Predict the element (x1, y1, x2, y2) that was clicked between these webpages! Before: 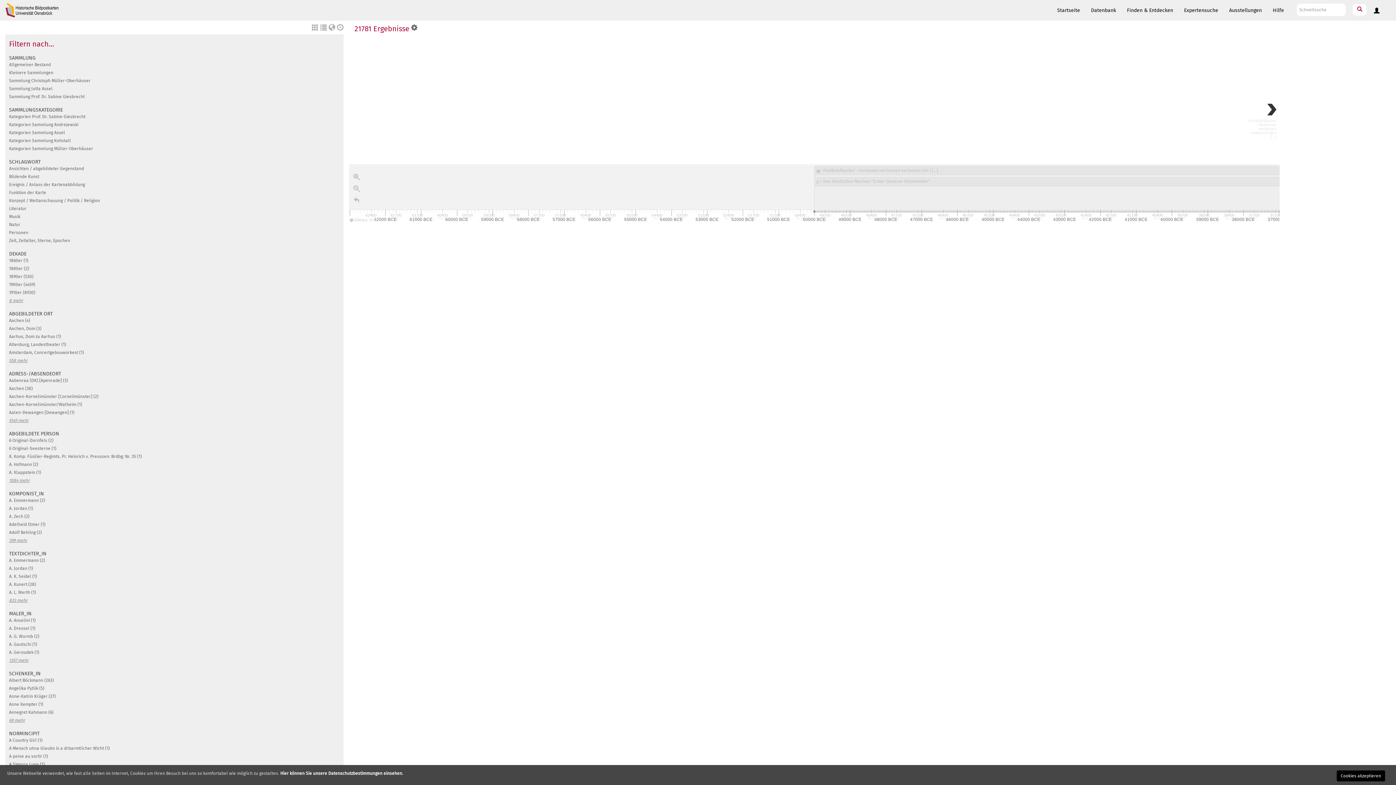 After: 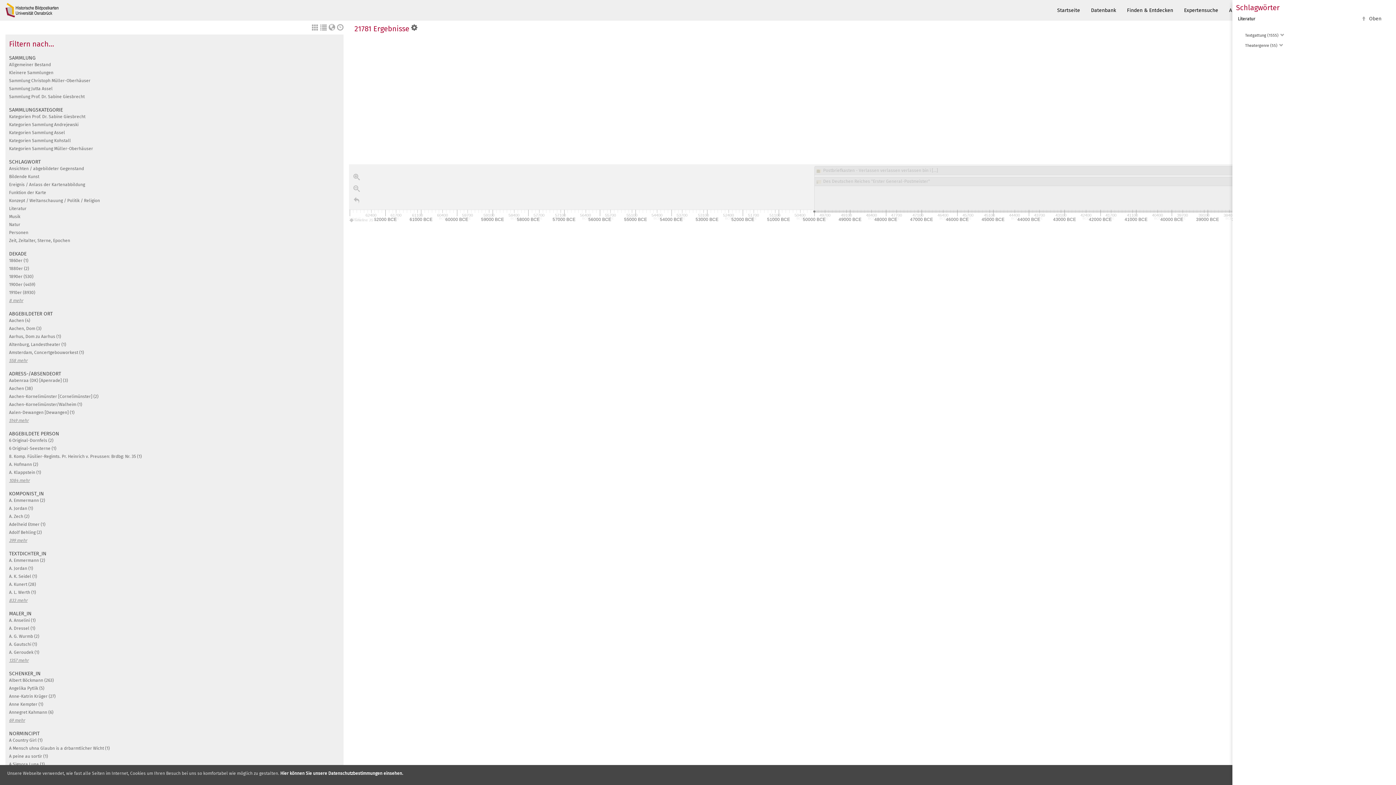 Action: label: Literatur bbox: (9, 206, 26, 211)